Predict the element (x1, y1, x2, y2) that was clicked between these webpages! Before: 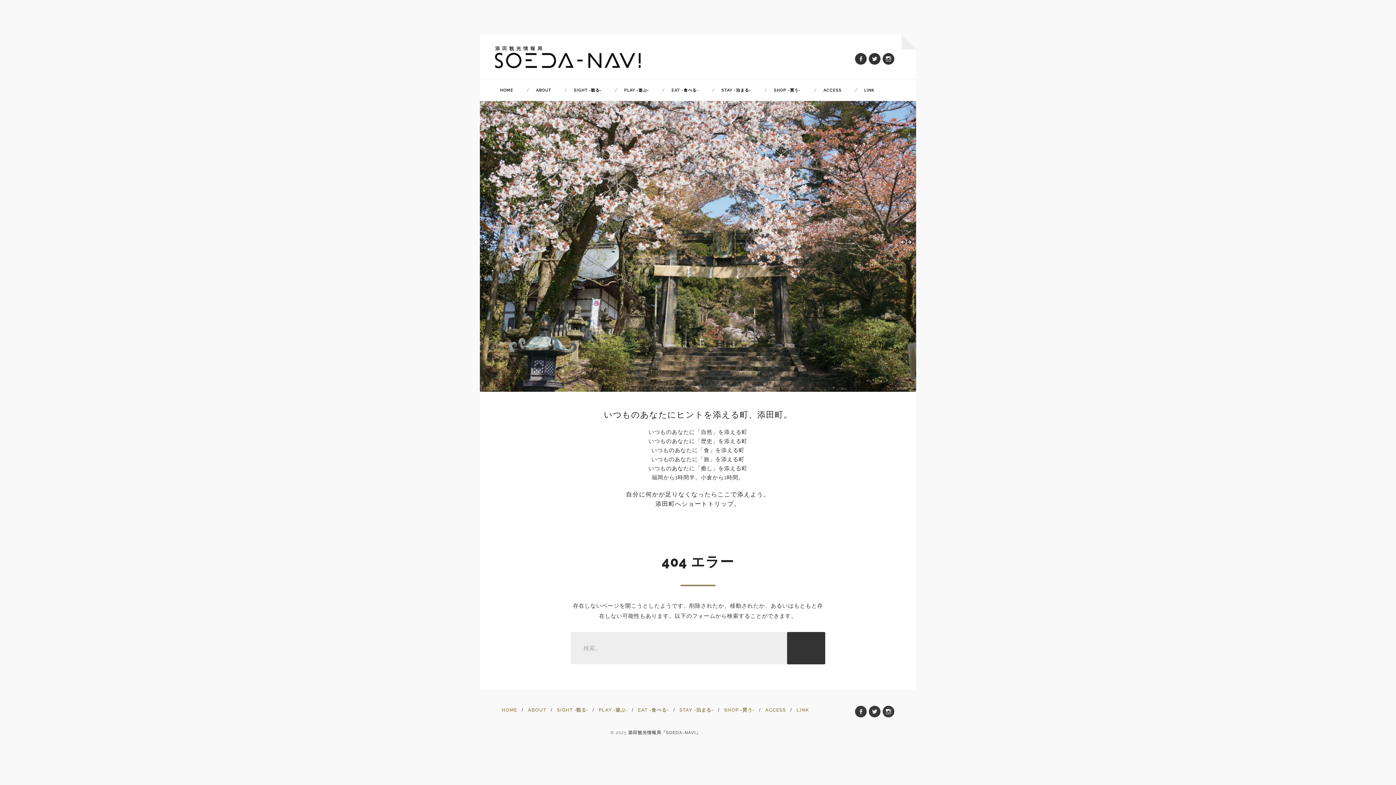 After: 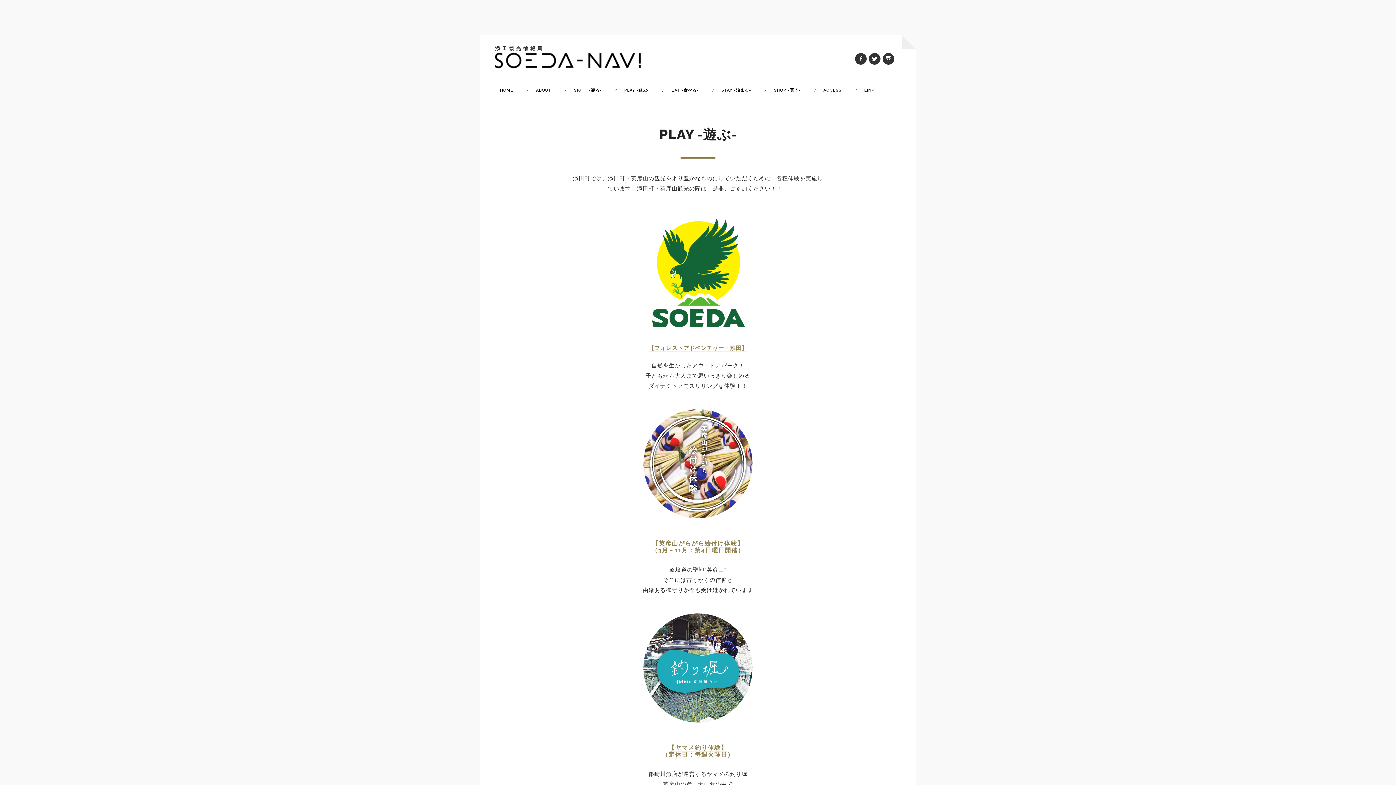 Action: label: PLAY ‐遊ぶ‐ bbox: (617, 83, 655, 97)